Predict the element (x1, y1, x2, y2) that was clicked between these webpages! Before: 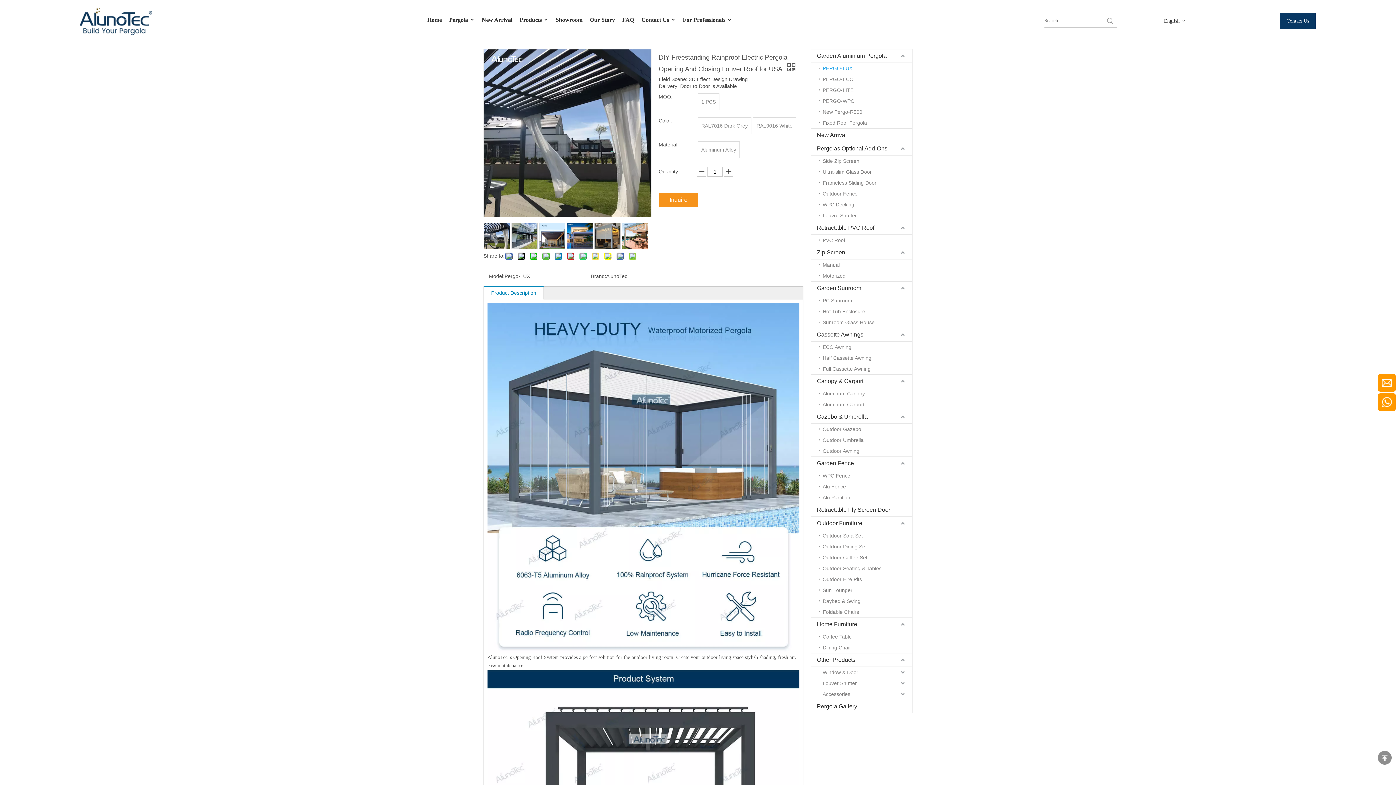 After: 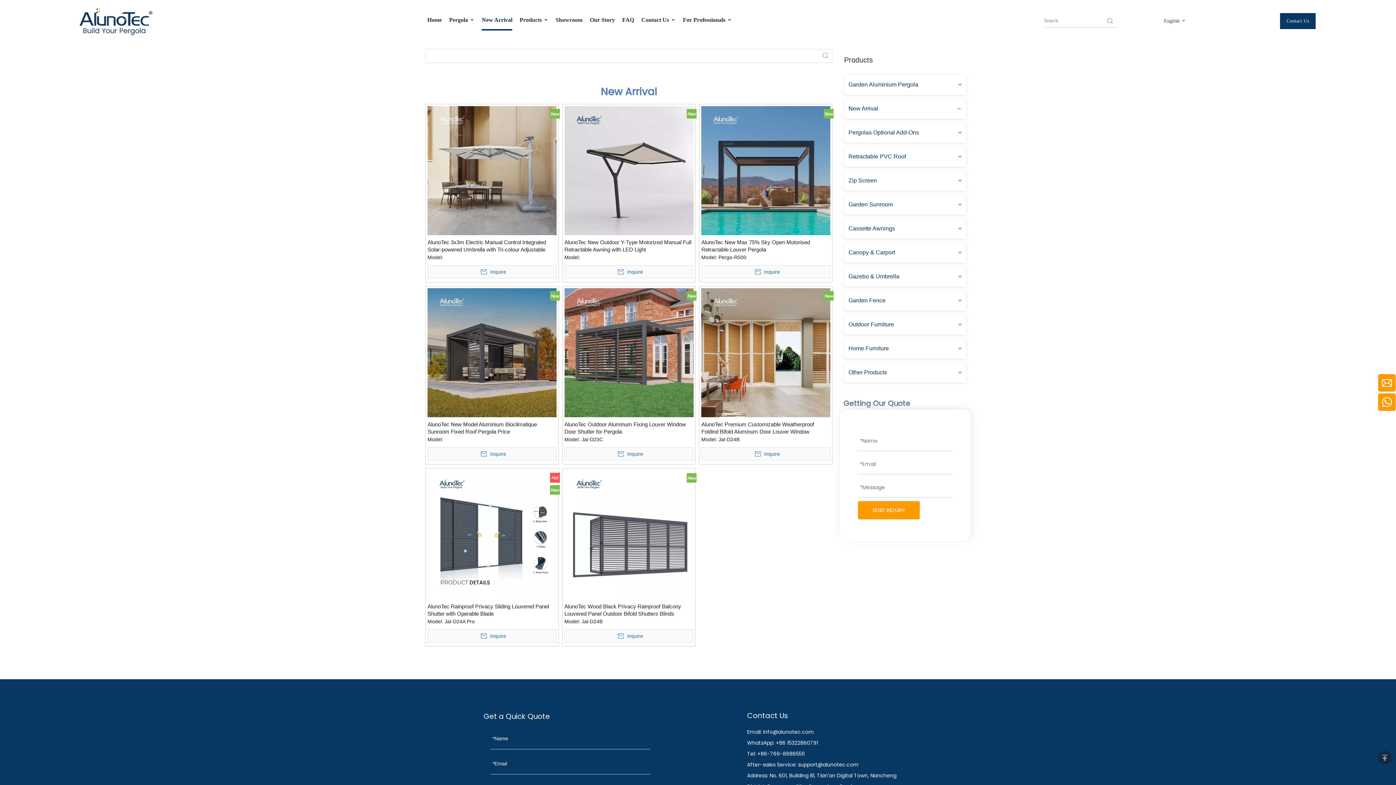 Action: bbox: (481, 3, 512, 29) label: New Arrival